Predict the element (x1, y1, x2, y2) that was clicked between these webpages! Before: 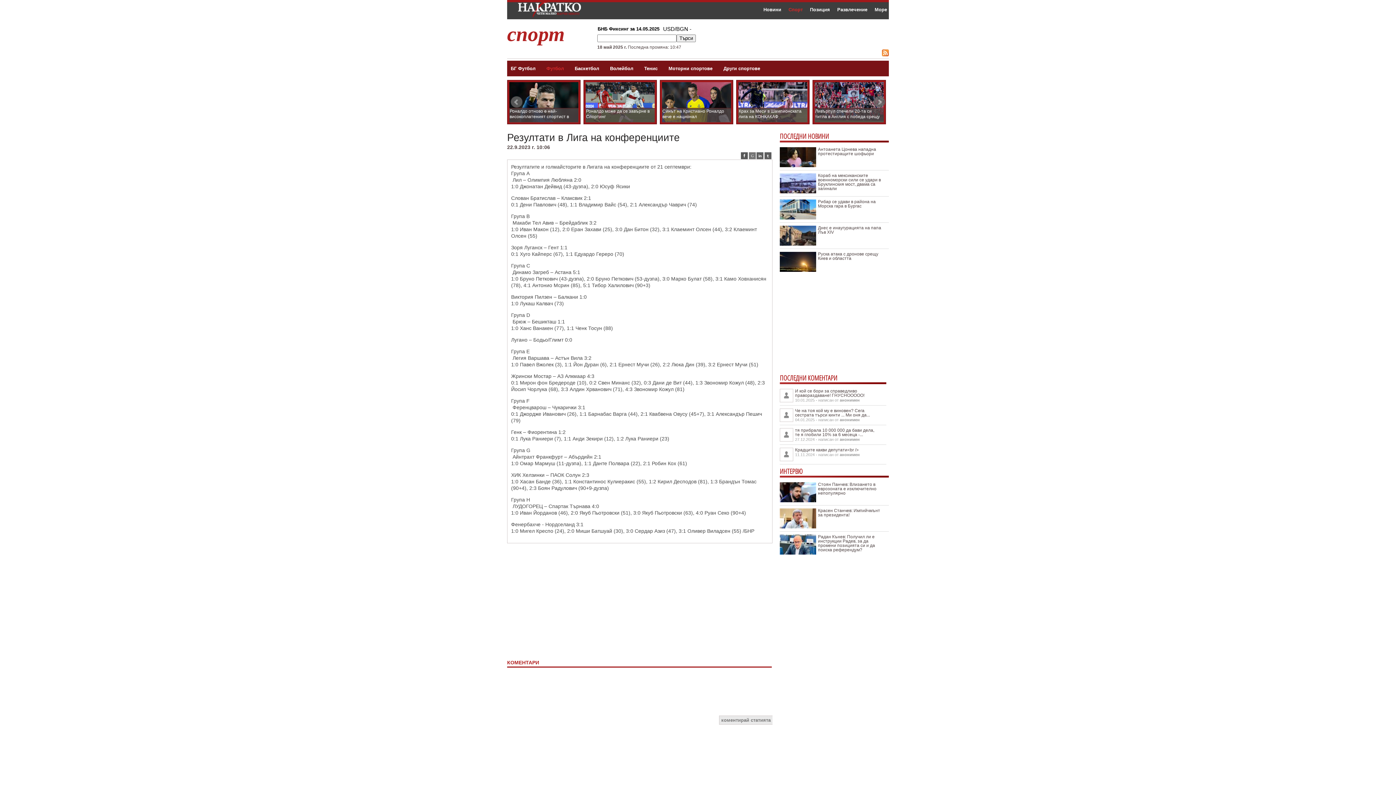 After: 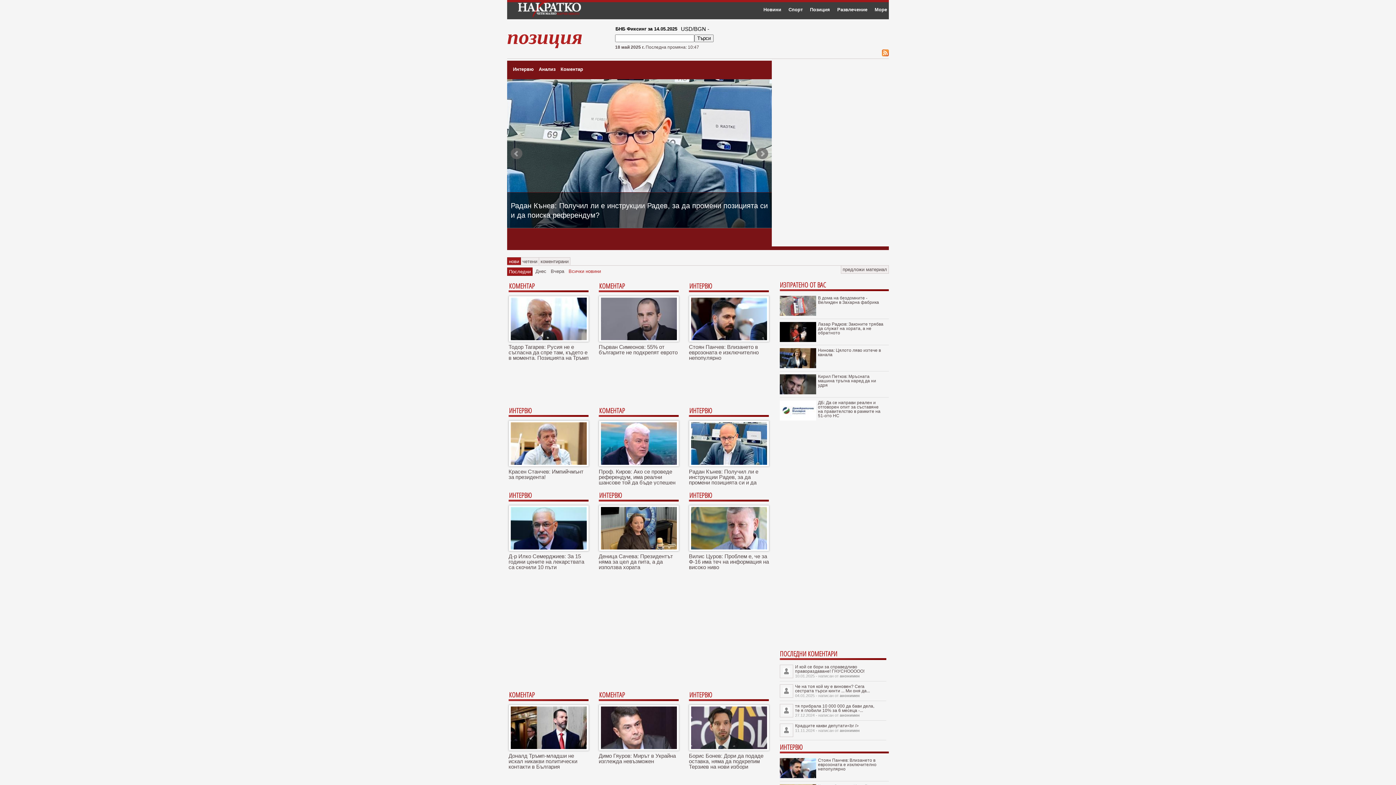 Action: label: Позиция bbox: (810, 6, 830, 12)